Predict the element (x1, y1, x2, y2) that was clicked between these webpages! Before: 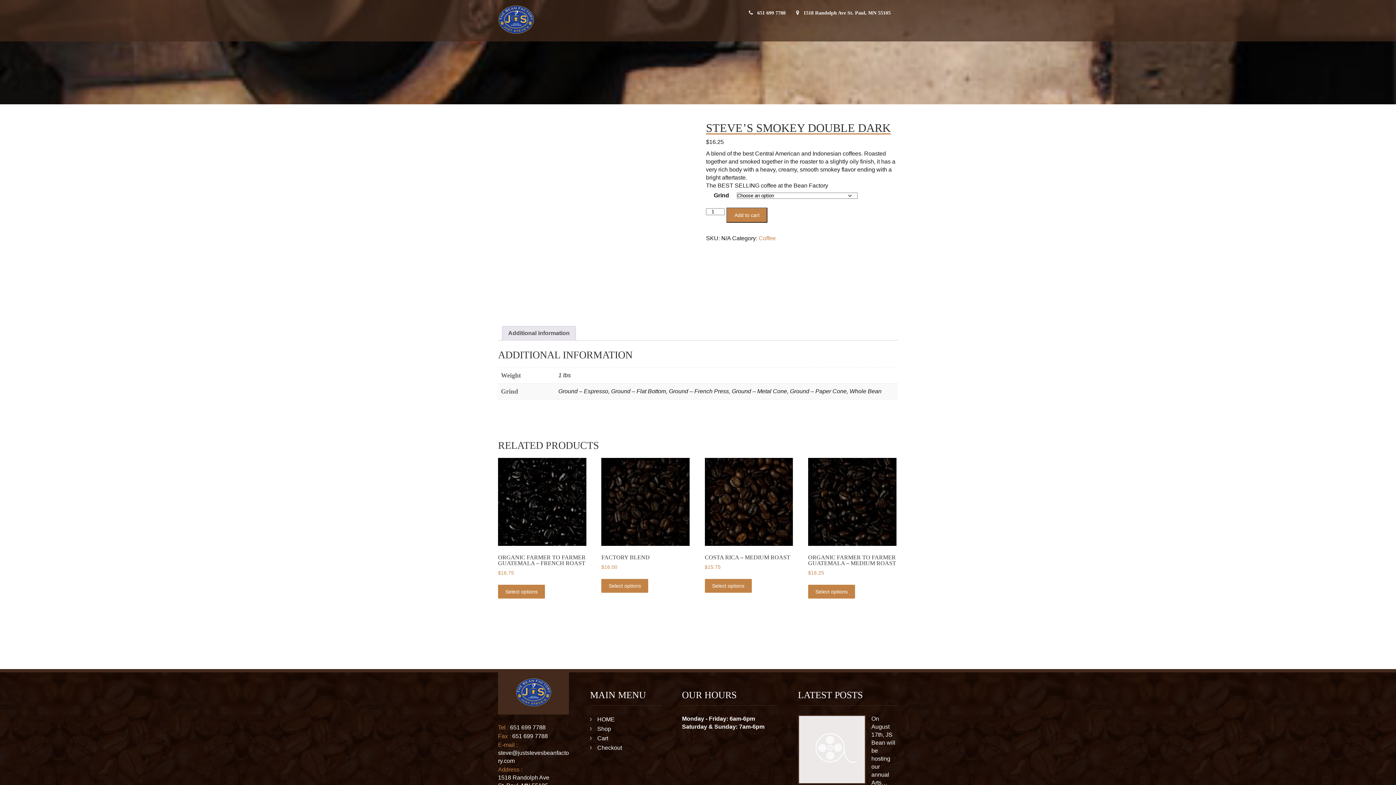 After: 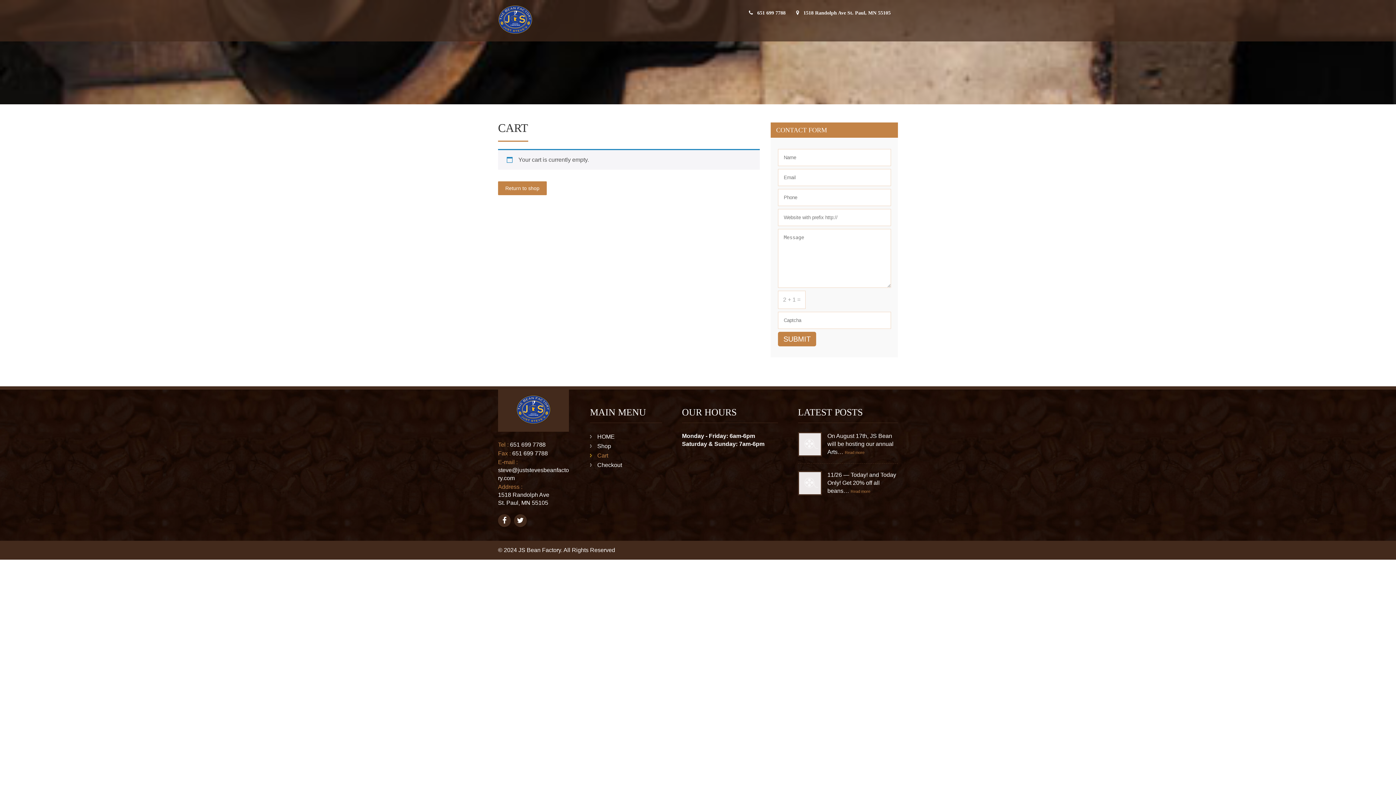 Action: label: Checkout bbox: (590, 743, 662, 753)